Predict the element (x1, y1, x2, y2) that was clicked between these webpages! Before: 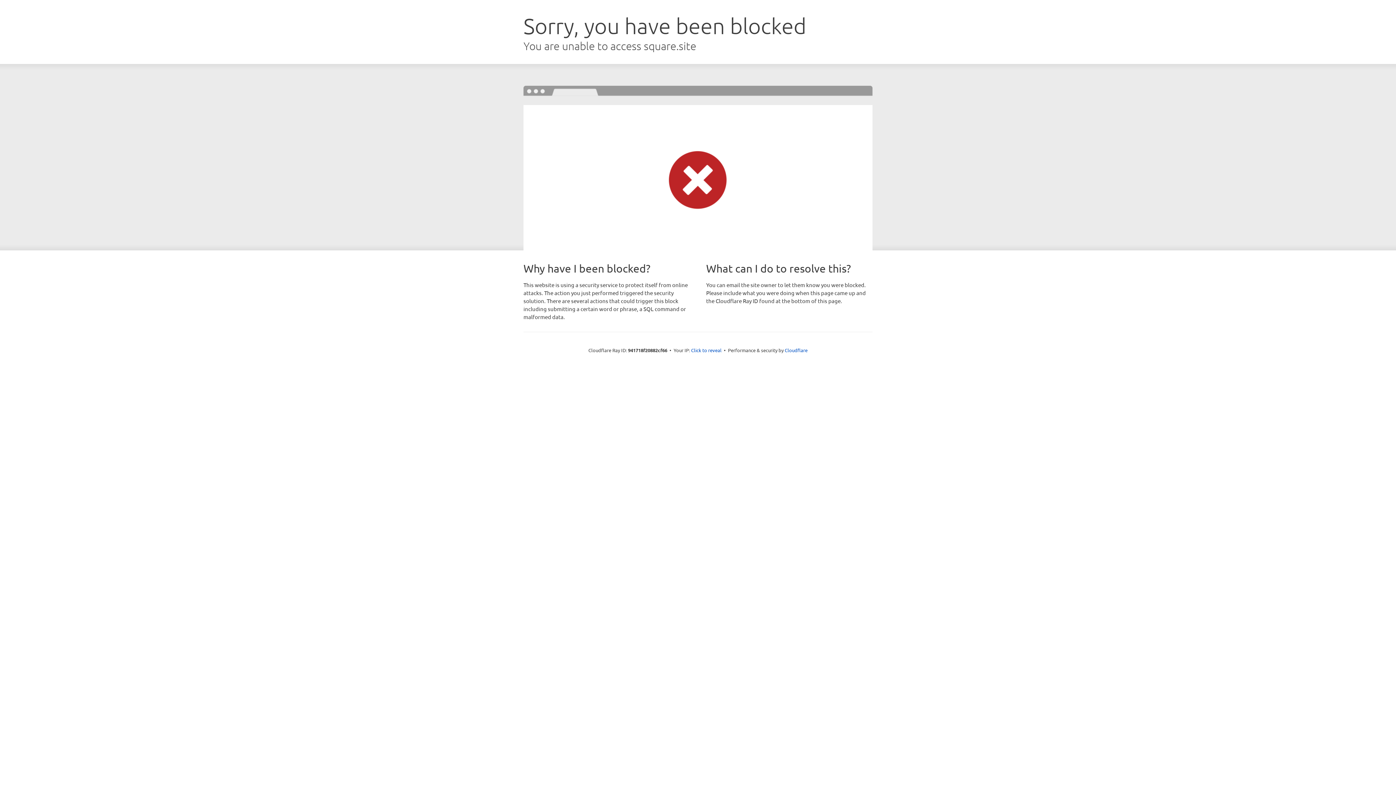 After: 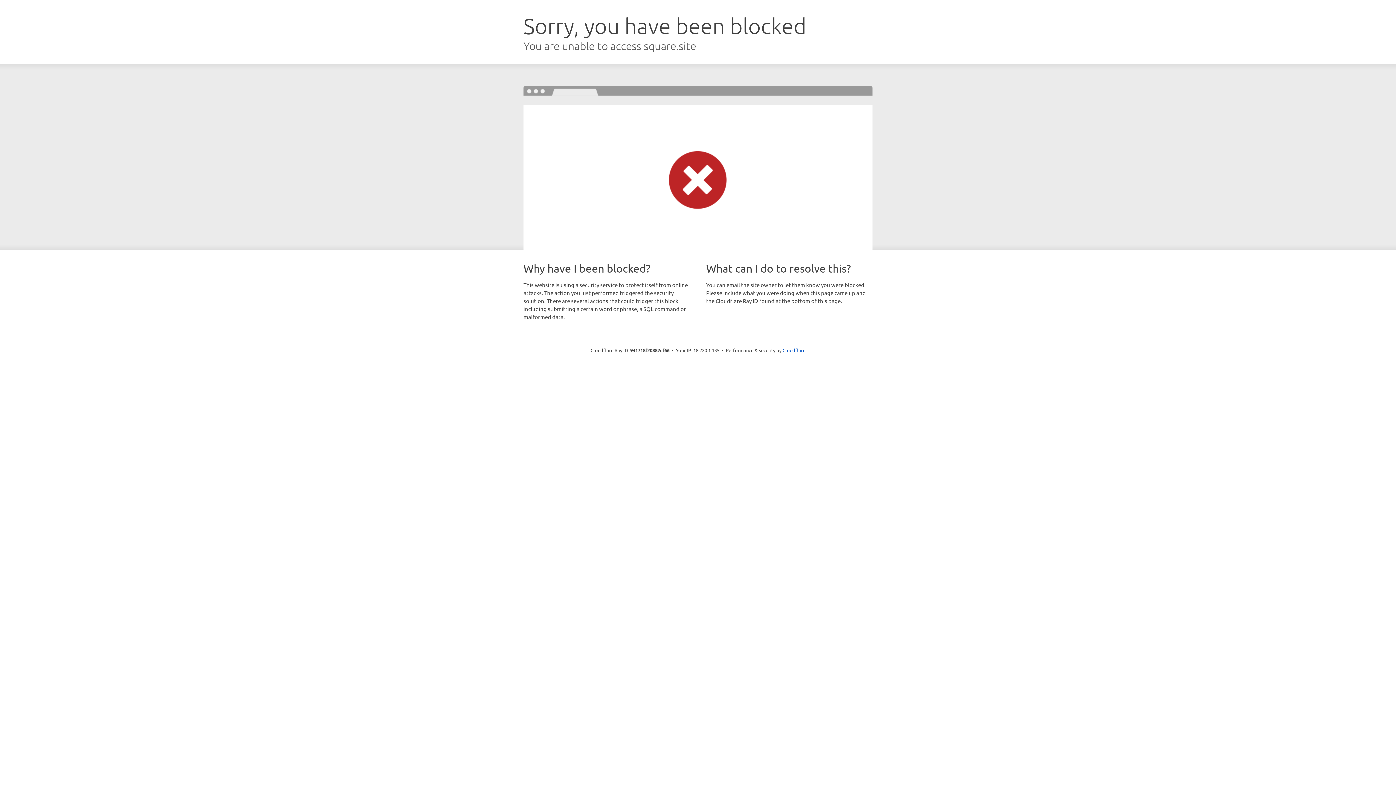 Action: bbox: (691, 346, 721, 353) label: Click to reveal